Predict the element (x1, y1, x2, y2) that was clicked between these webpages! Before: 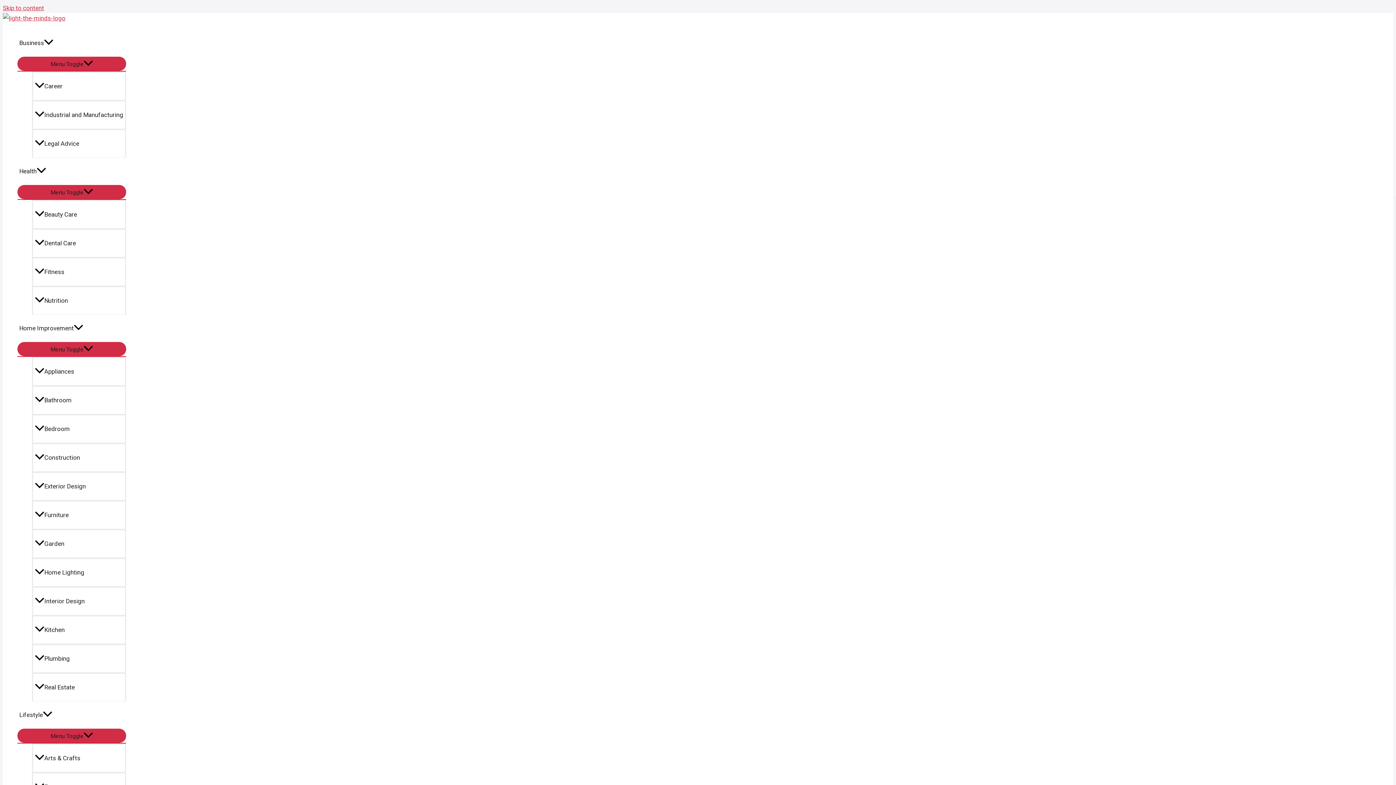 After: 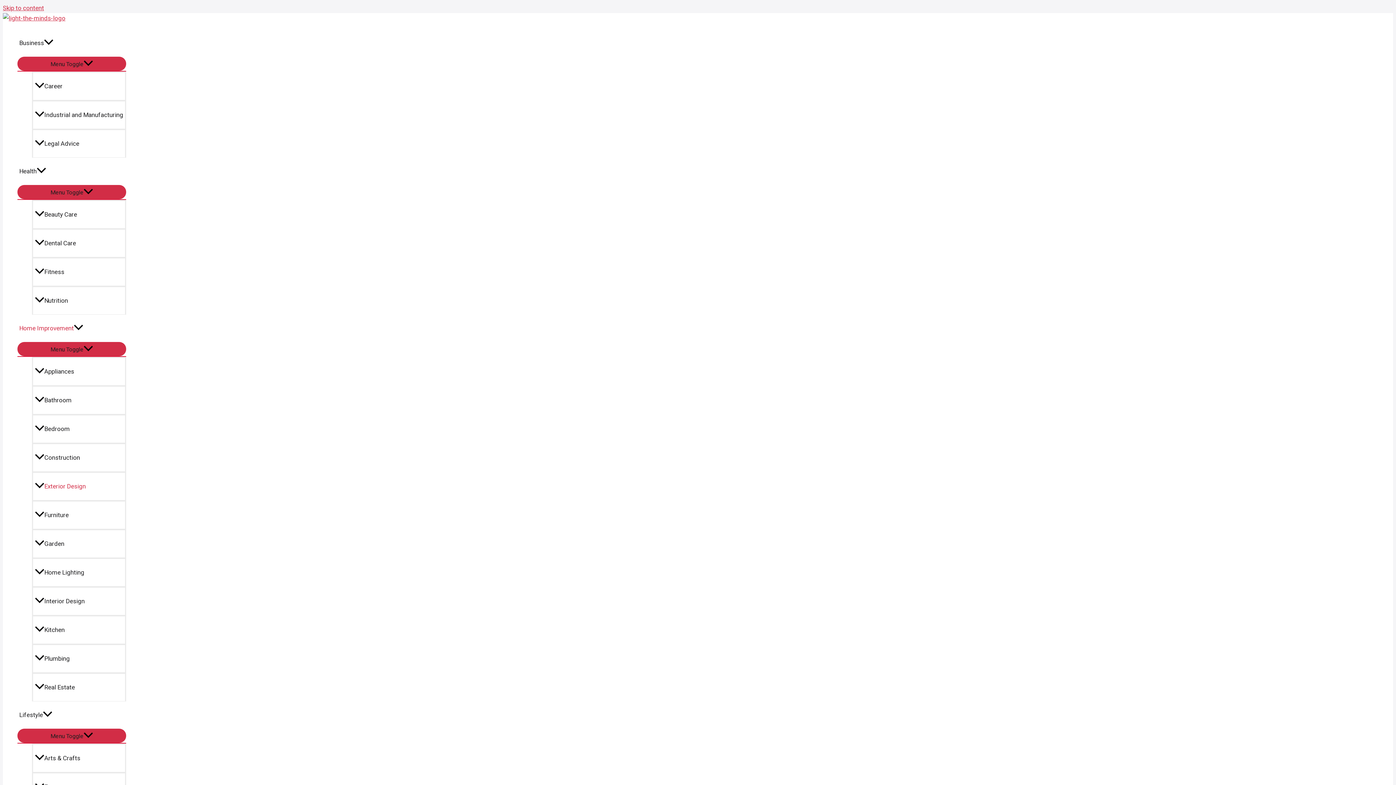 Action: label: Exterior Design bbox: (32, 472, 126, 500)